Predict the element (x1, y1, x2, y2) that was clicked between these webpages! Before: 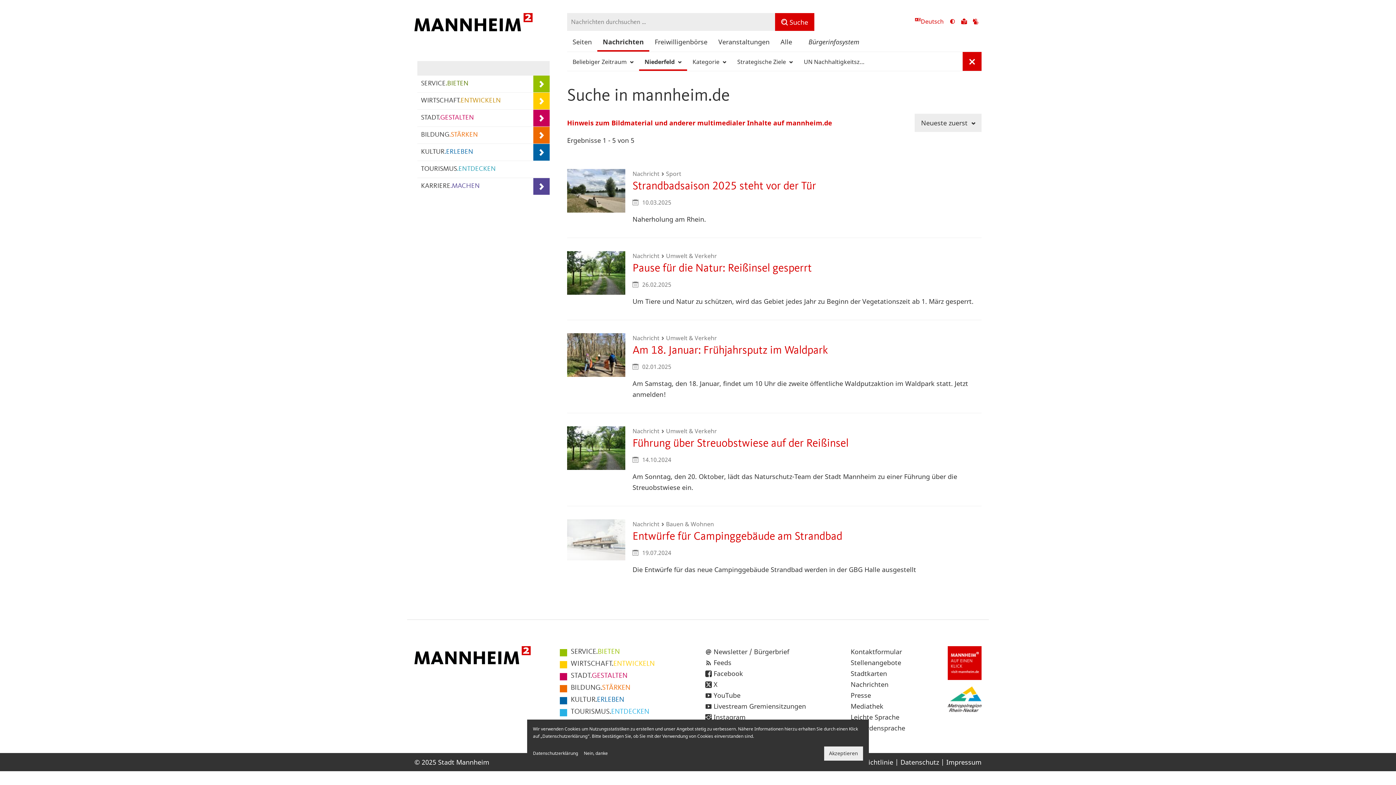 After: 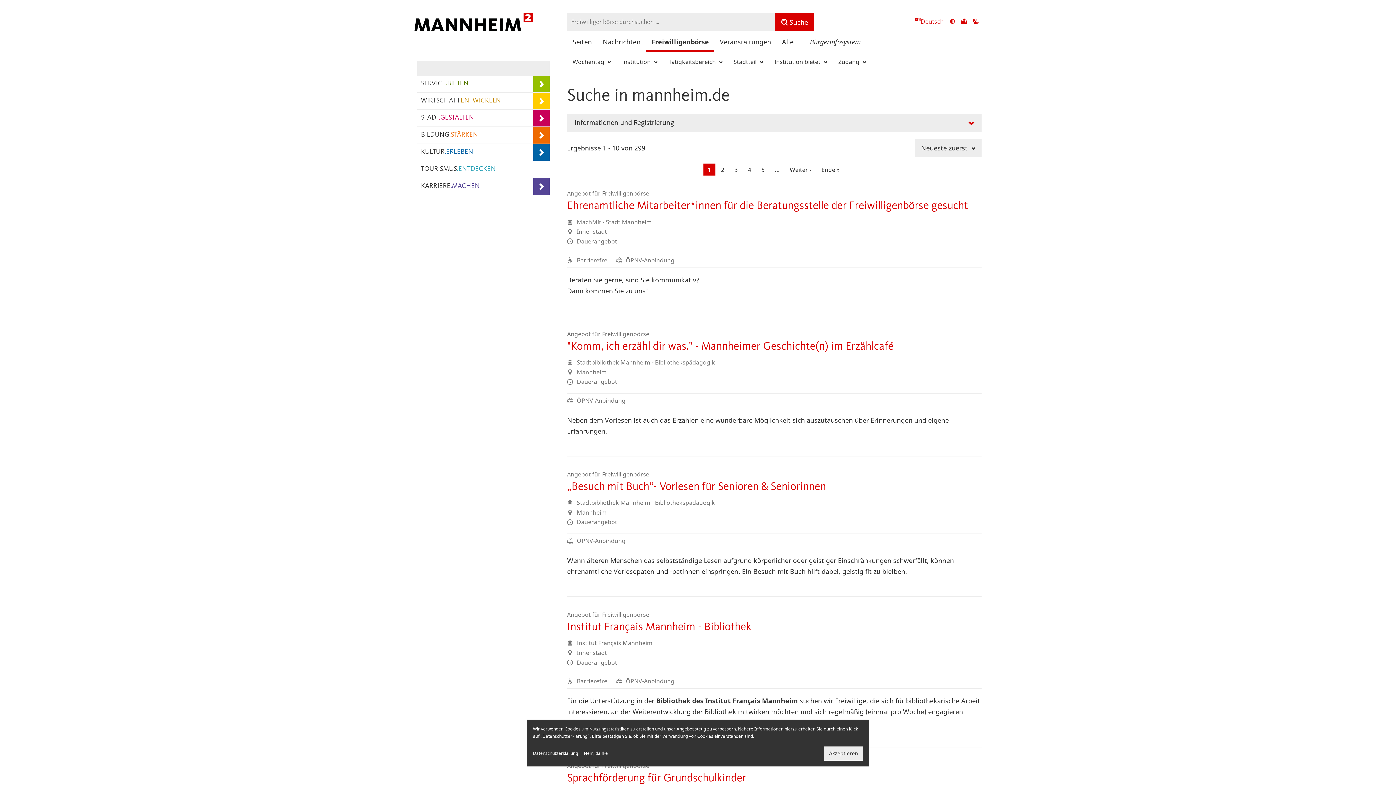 Action: label: Freiwilligenbörse bbox: (649, 31, 713, 51)